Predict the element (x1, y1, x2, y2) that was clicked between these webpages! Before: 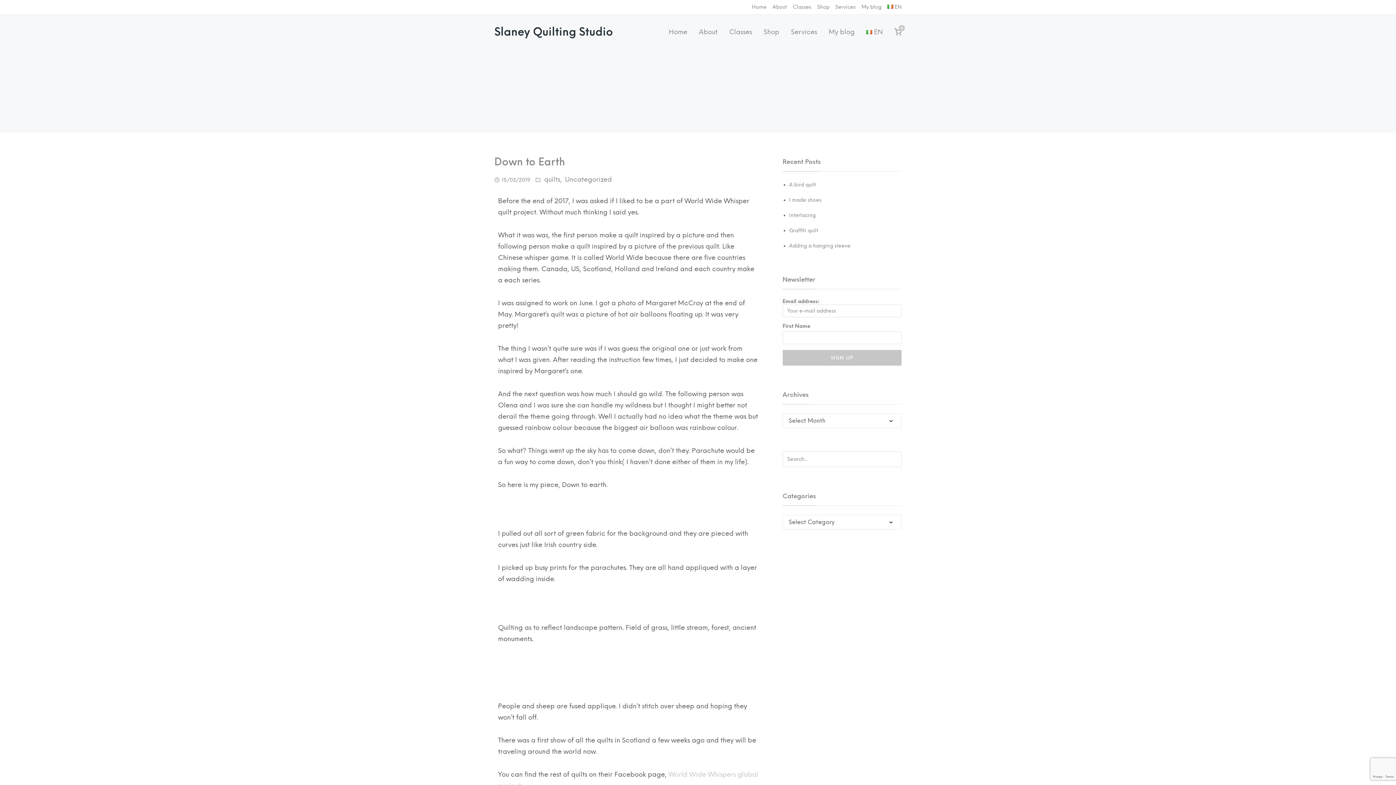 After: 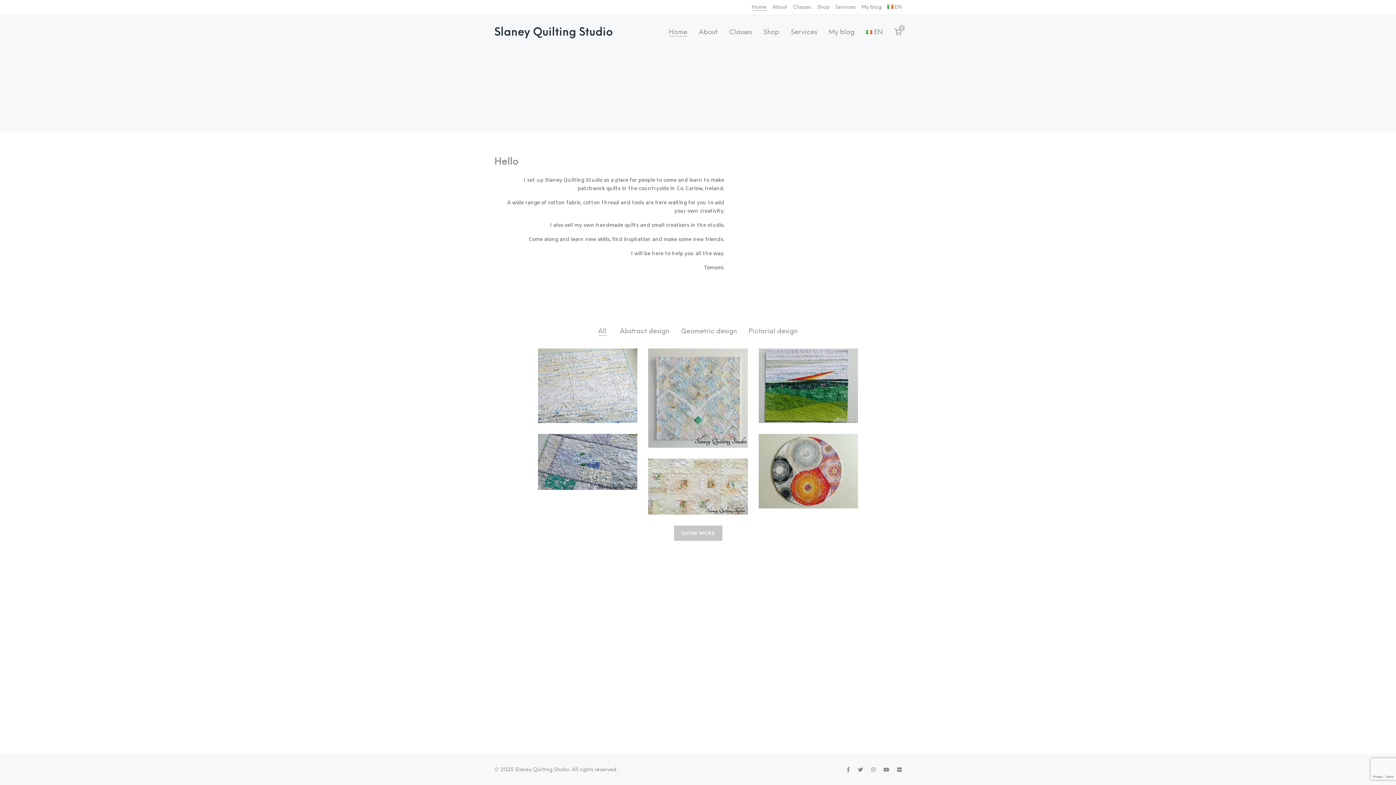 Action: label: Home bbox: (668, 28, 687, 35)